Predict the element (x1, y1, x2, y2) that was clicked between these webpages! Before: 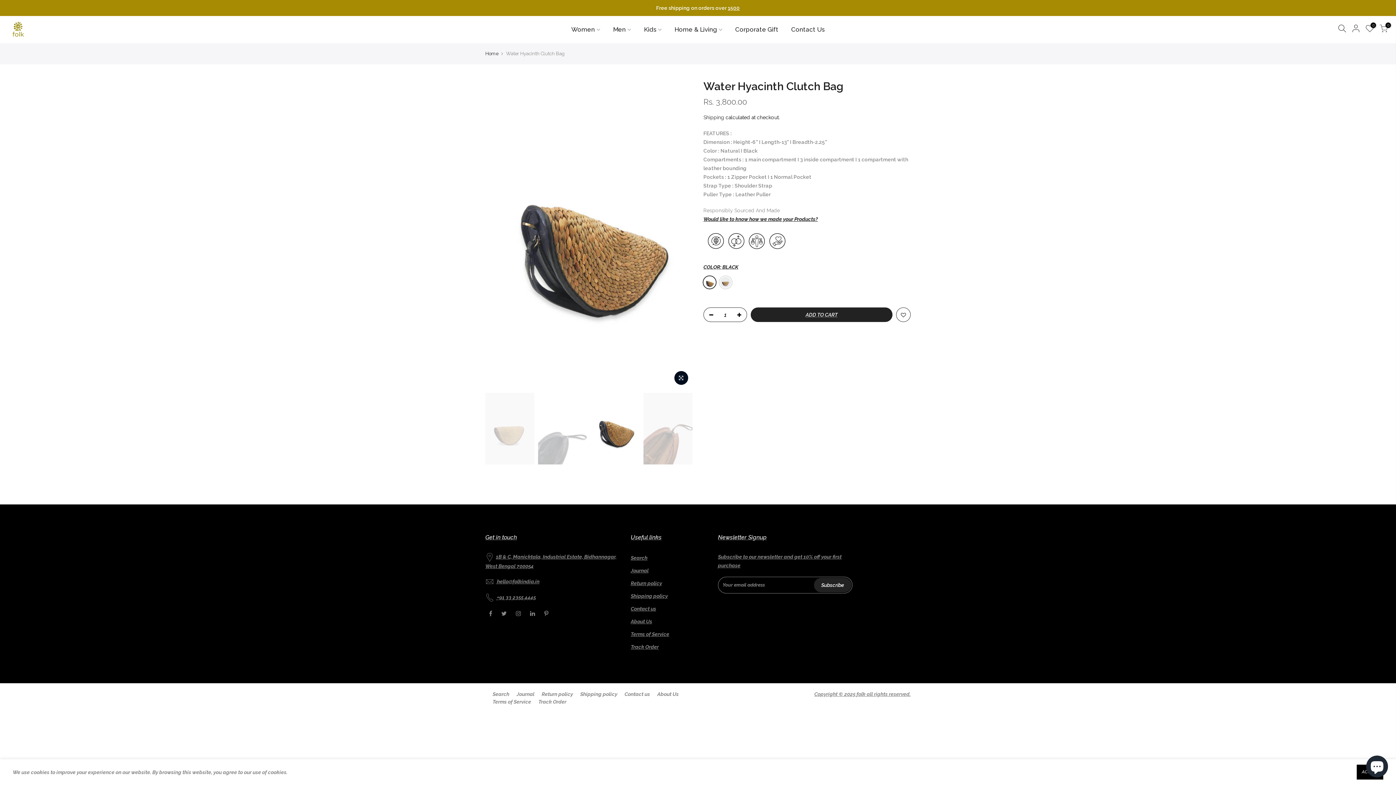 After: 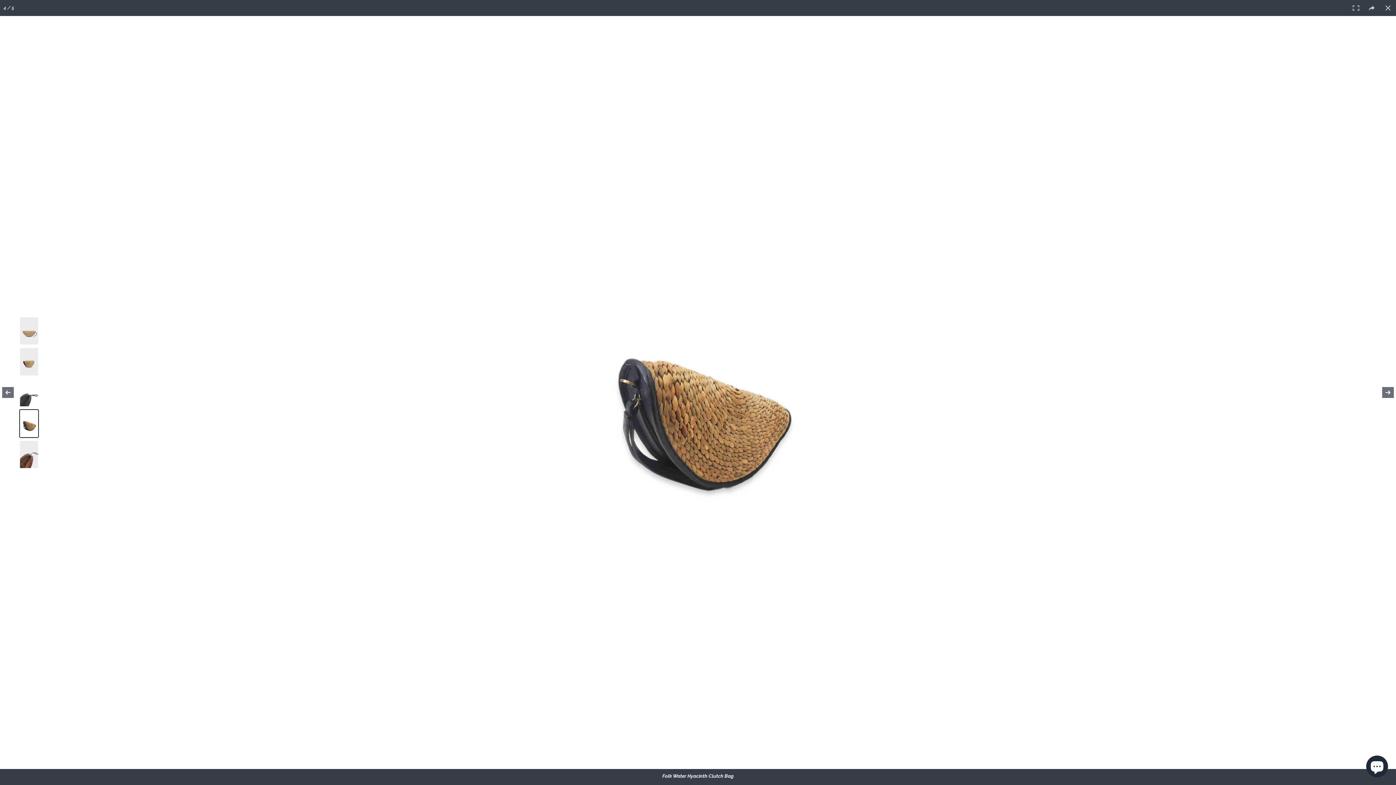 Action: bbox: (674, 371, 688, 385)